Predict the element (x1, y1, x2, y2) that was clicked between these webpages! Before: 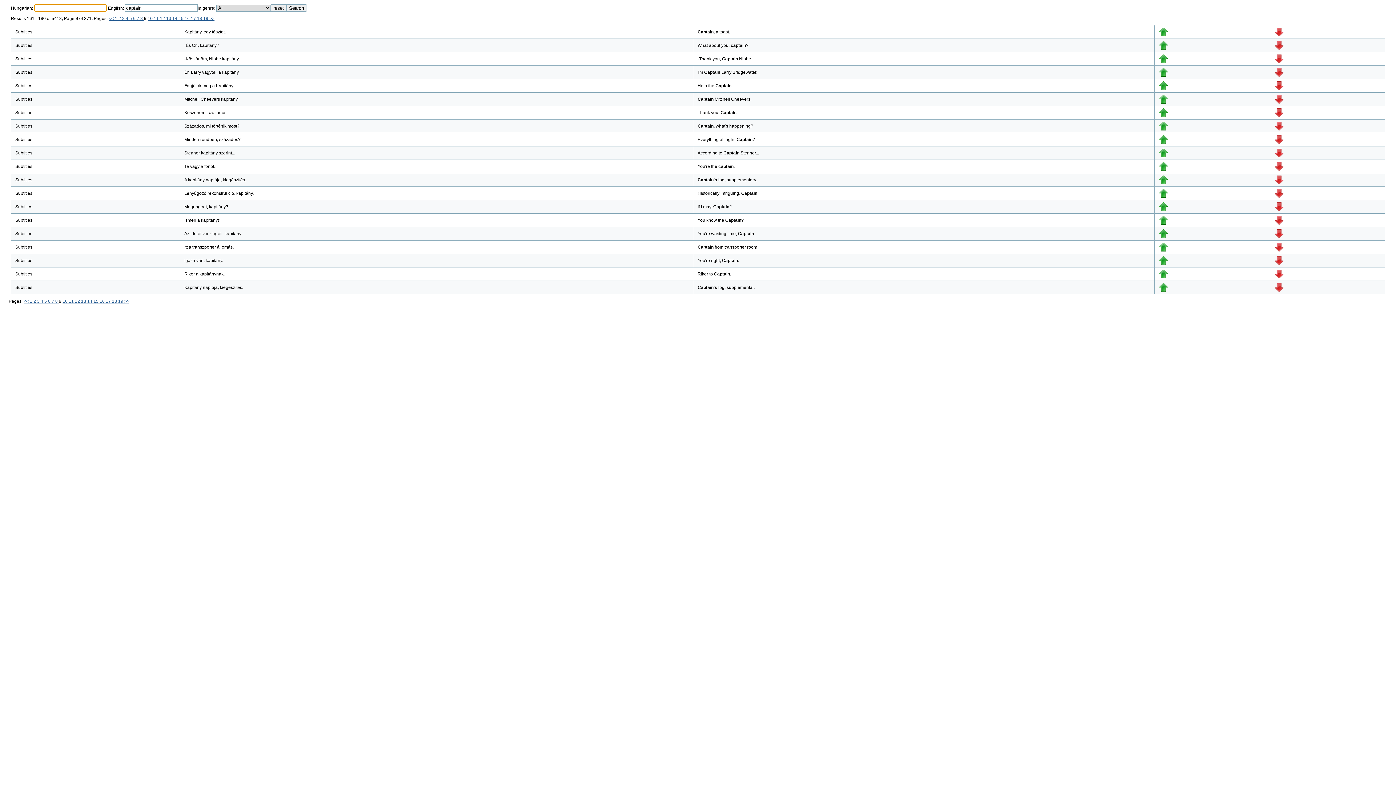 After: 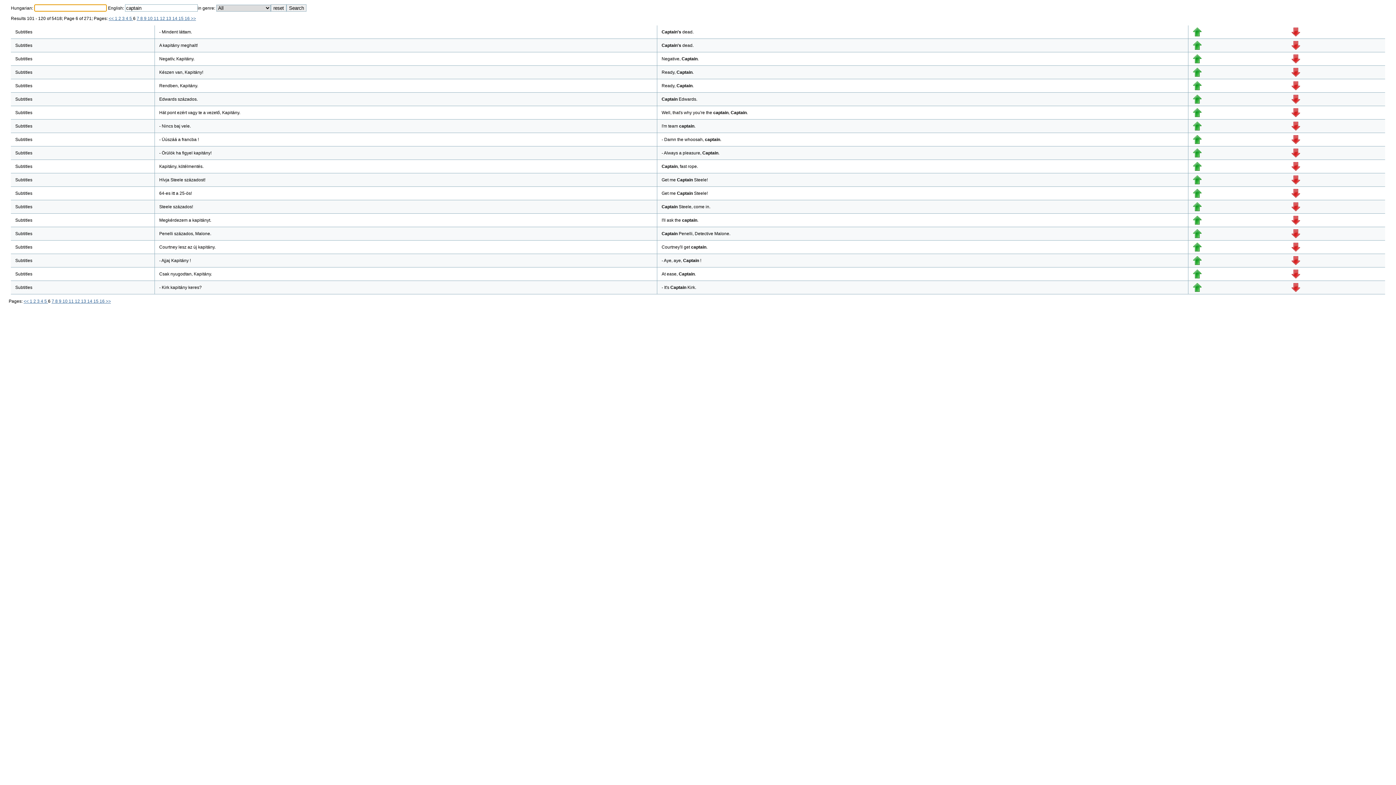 Action: label: 6  bbox: (133, 16, 136, 21)